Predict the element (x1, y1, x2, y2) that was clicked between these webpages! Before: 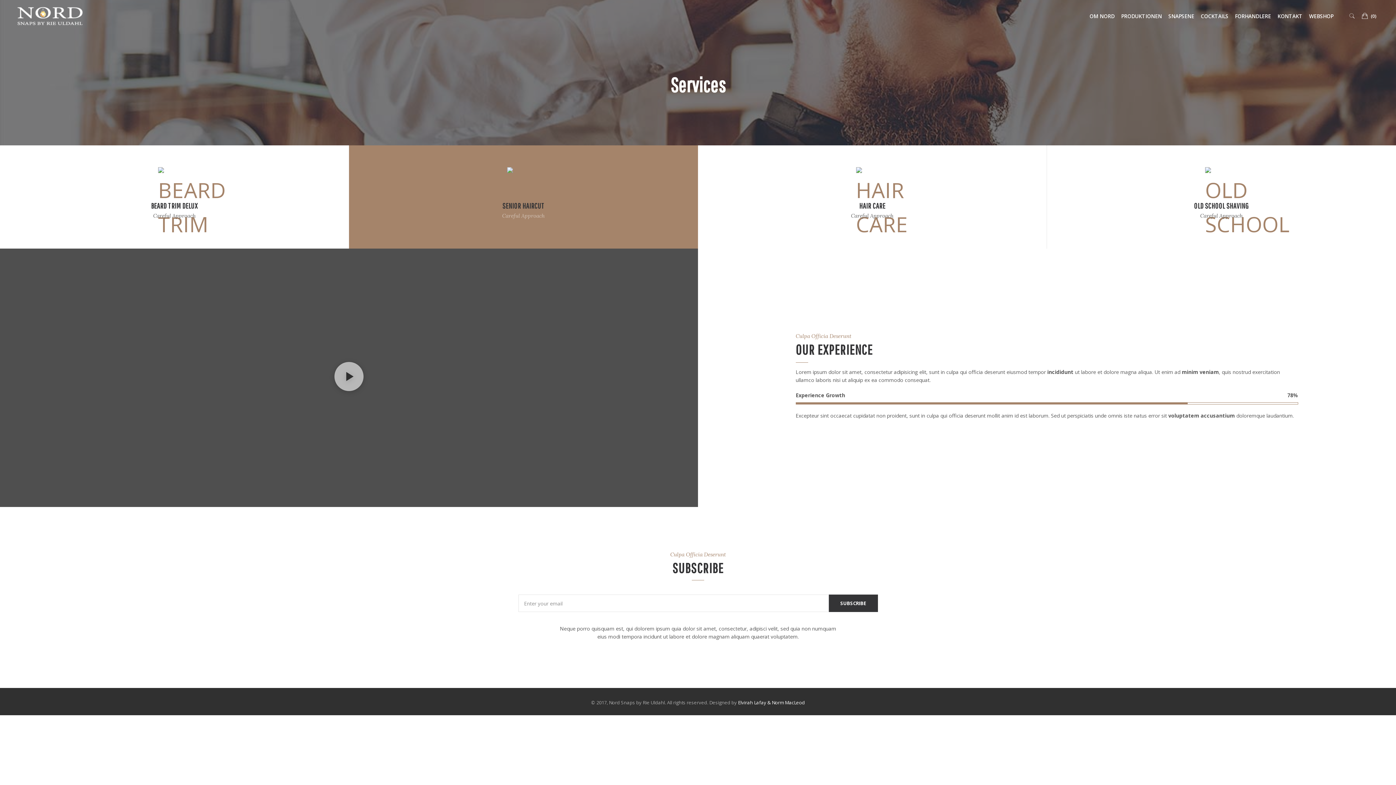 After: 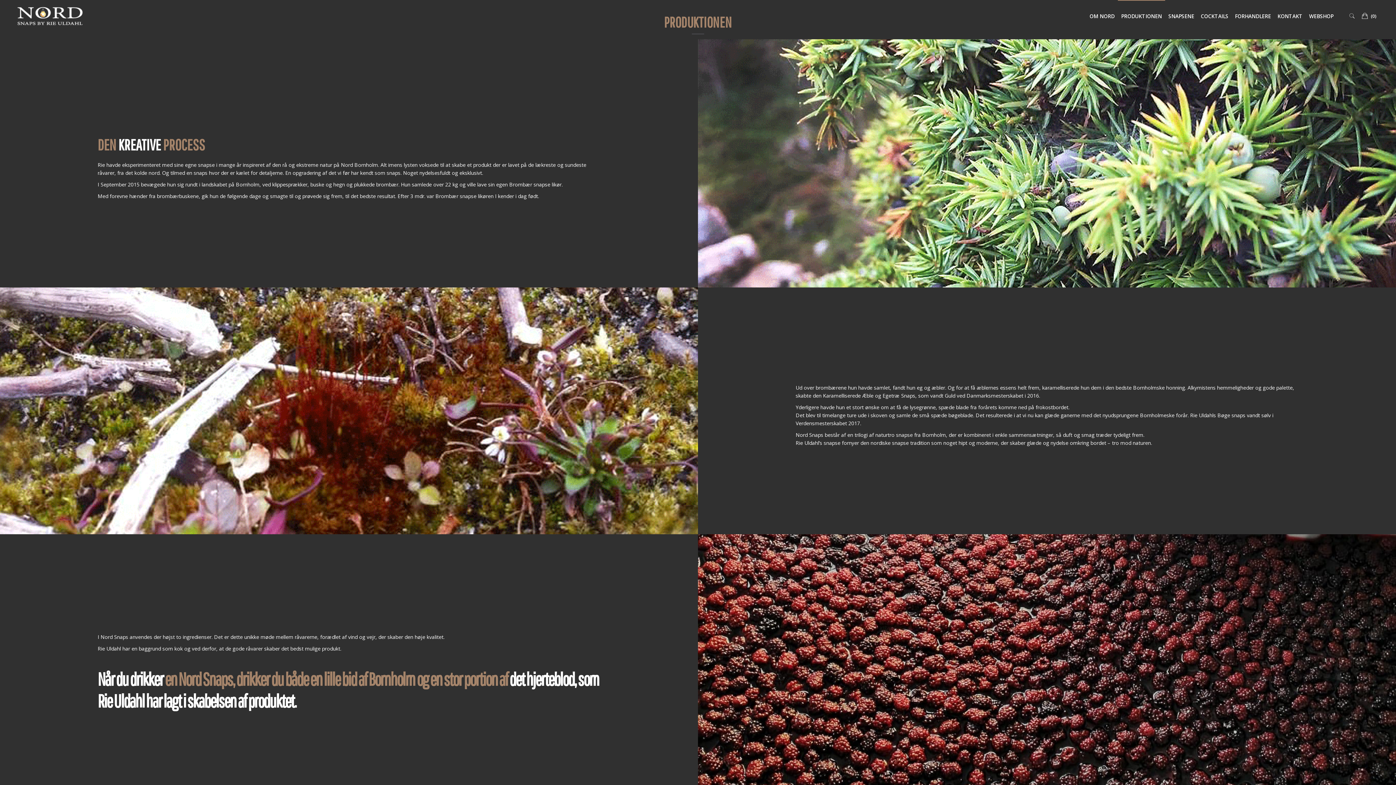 Action: label: PRODUKTIONEN bbox: (1118, 0, 1165, 32)